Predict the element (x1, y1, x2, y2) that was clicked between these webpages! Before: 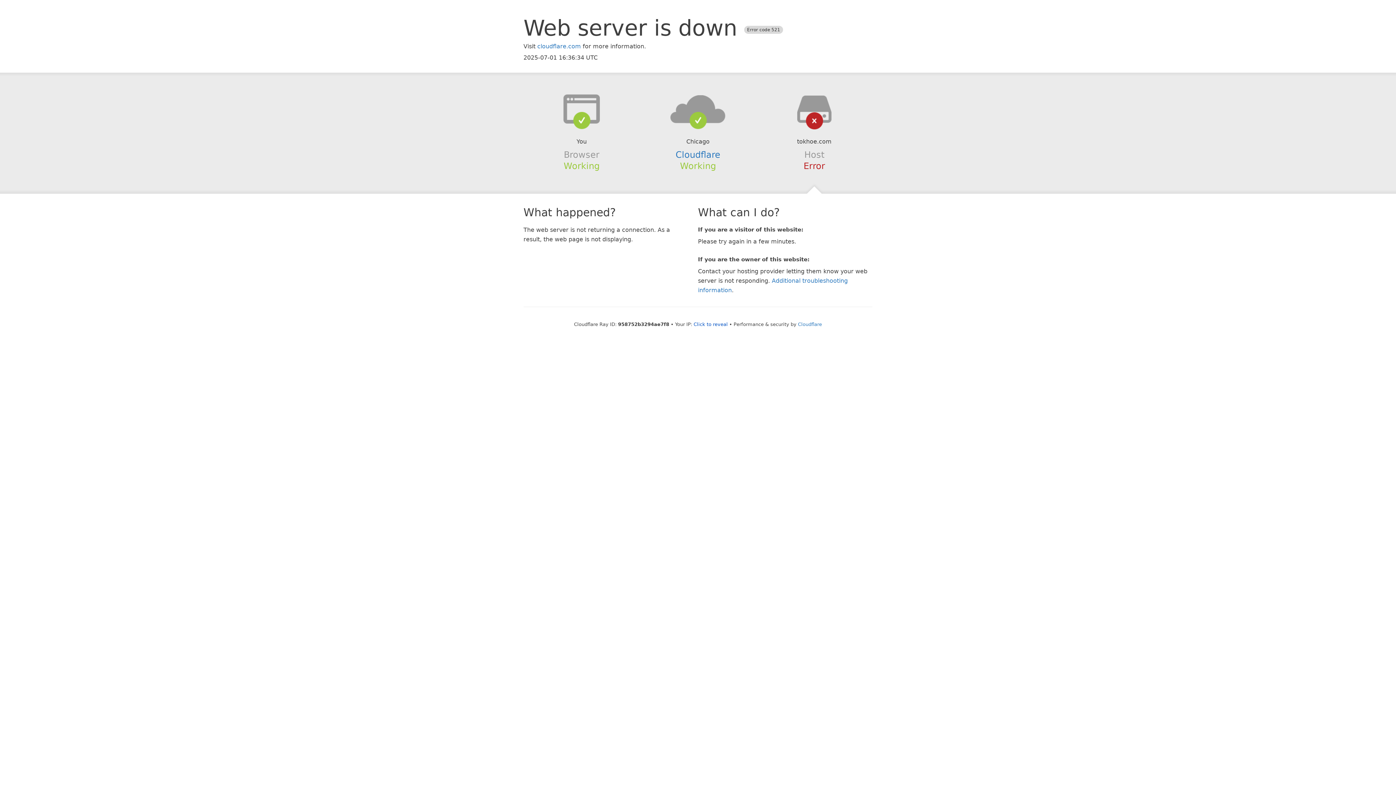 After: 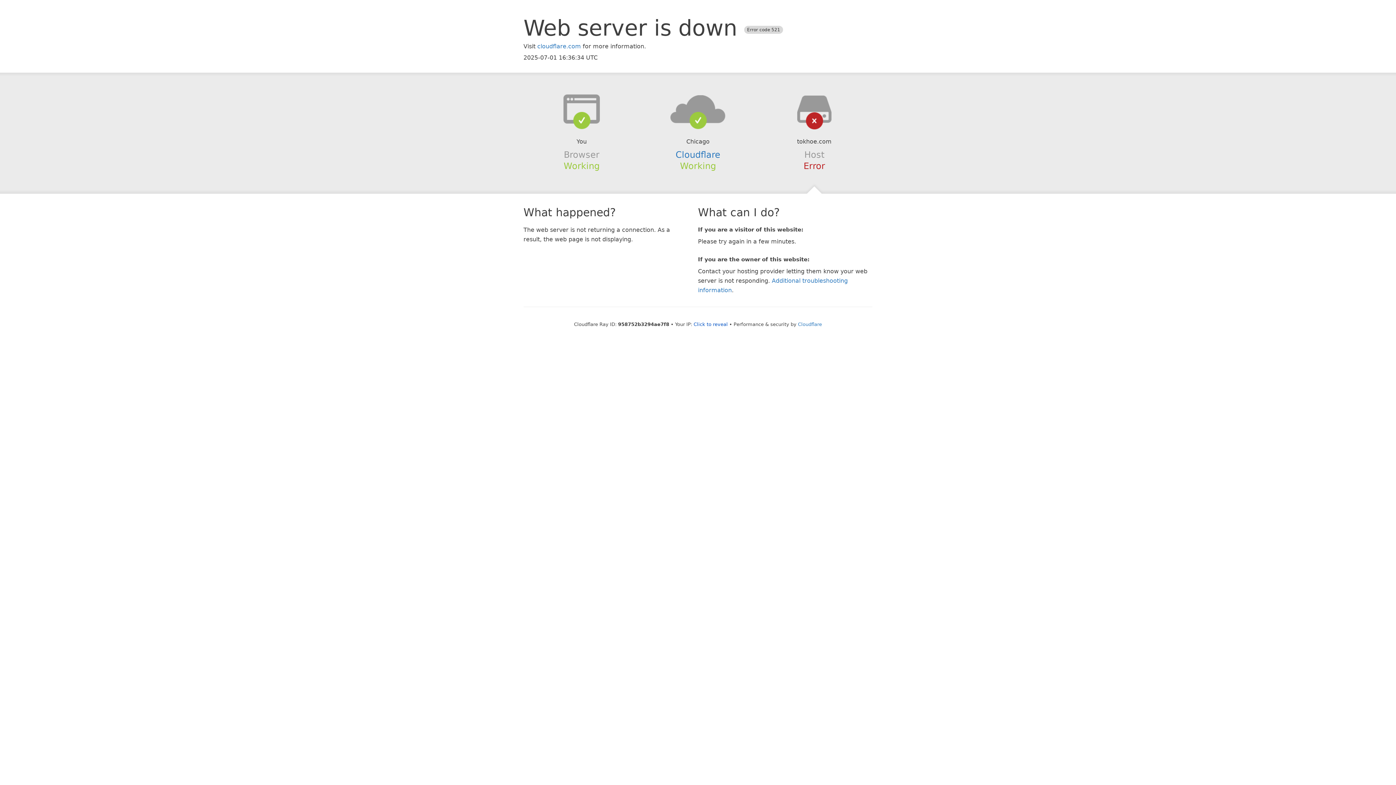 Action: bbox: (639, 94, 756, 123)